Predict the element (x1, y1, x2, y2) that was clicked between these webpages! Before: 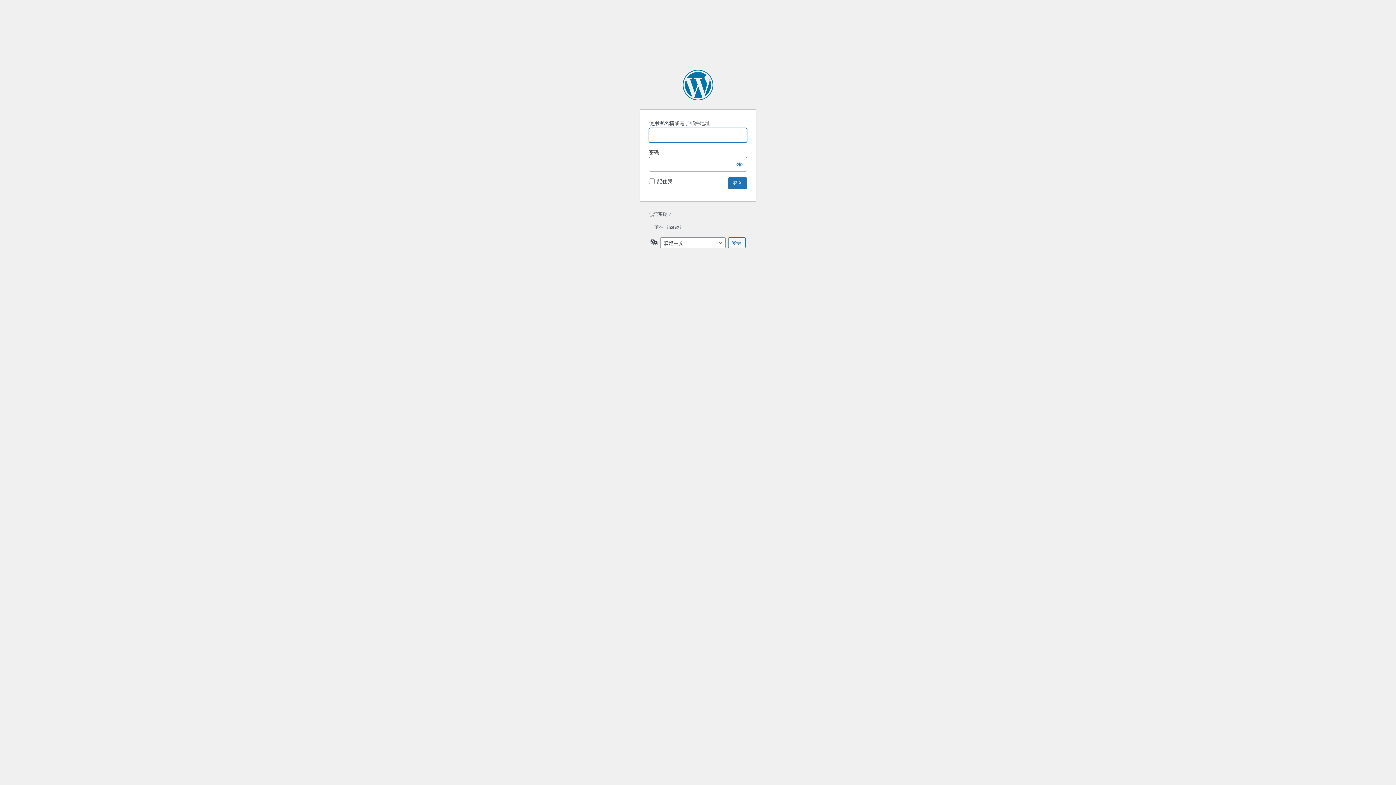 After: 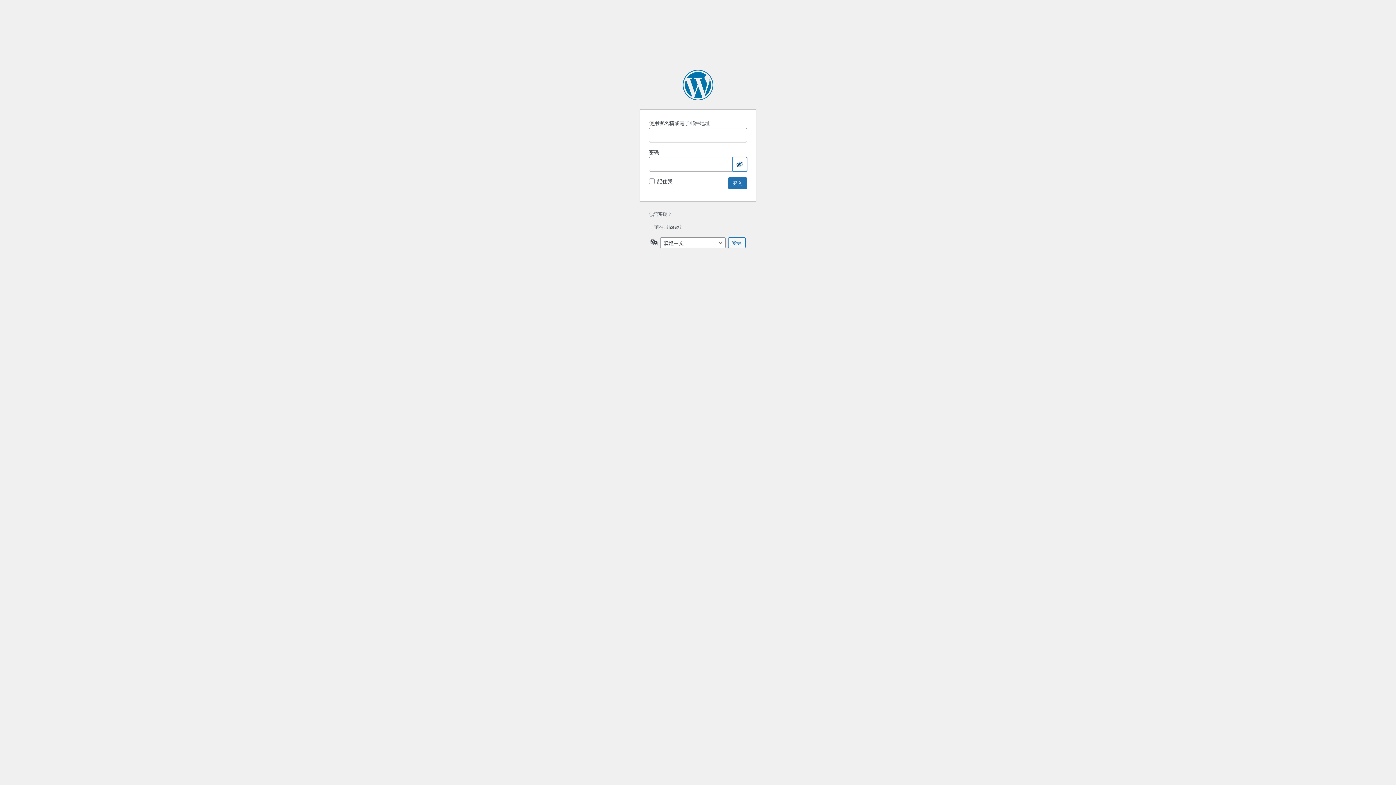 Action: label: 顯示密碼 bbox: (732, 157, 747, 171)